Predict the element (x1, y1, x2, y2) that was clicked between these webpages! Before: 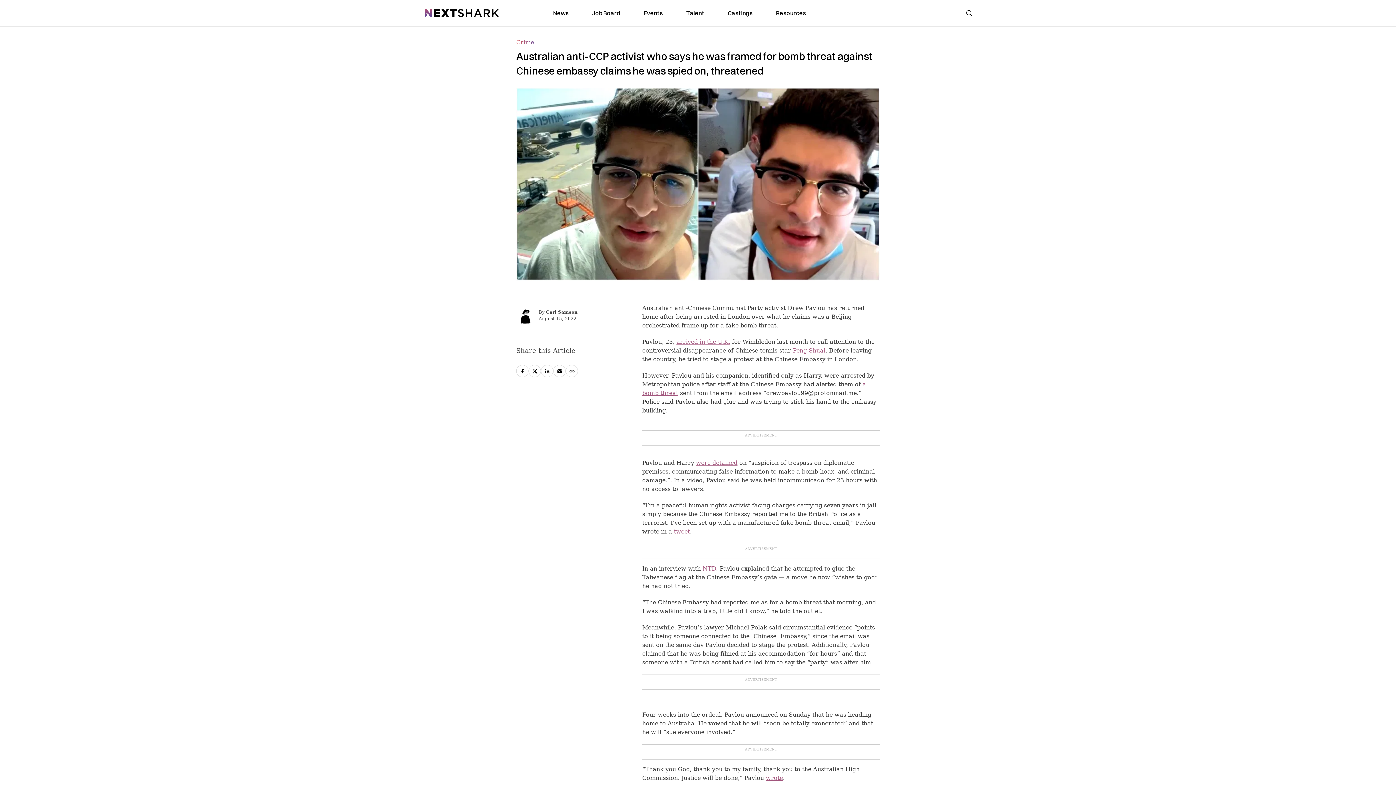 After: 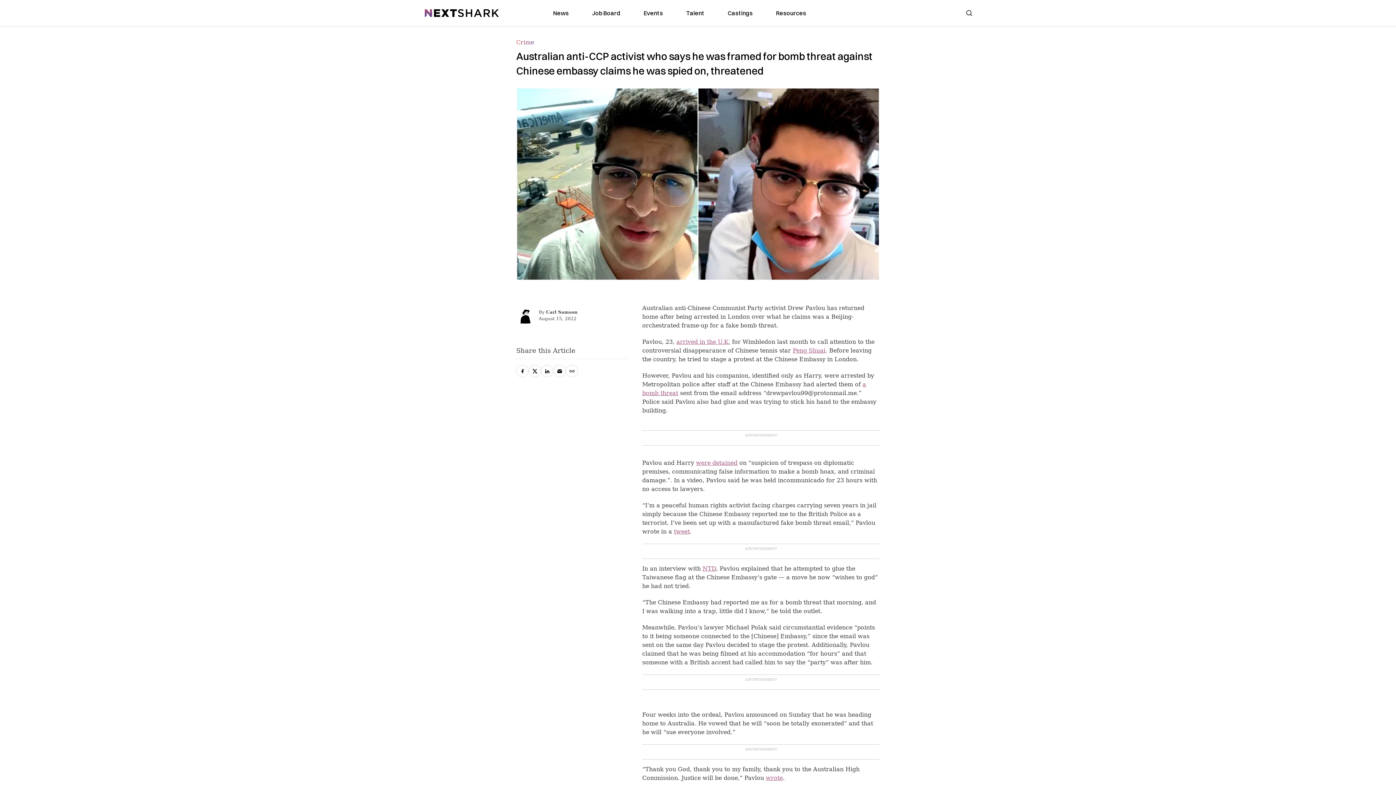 Action: bbox: (676, 338, 730, 345) label: arrived in the U.K.